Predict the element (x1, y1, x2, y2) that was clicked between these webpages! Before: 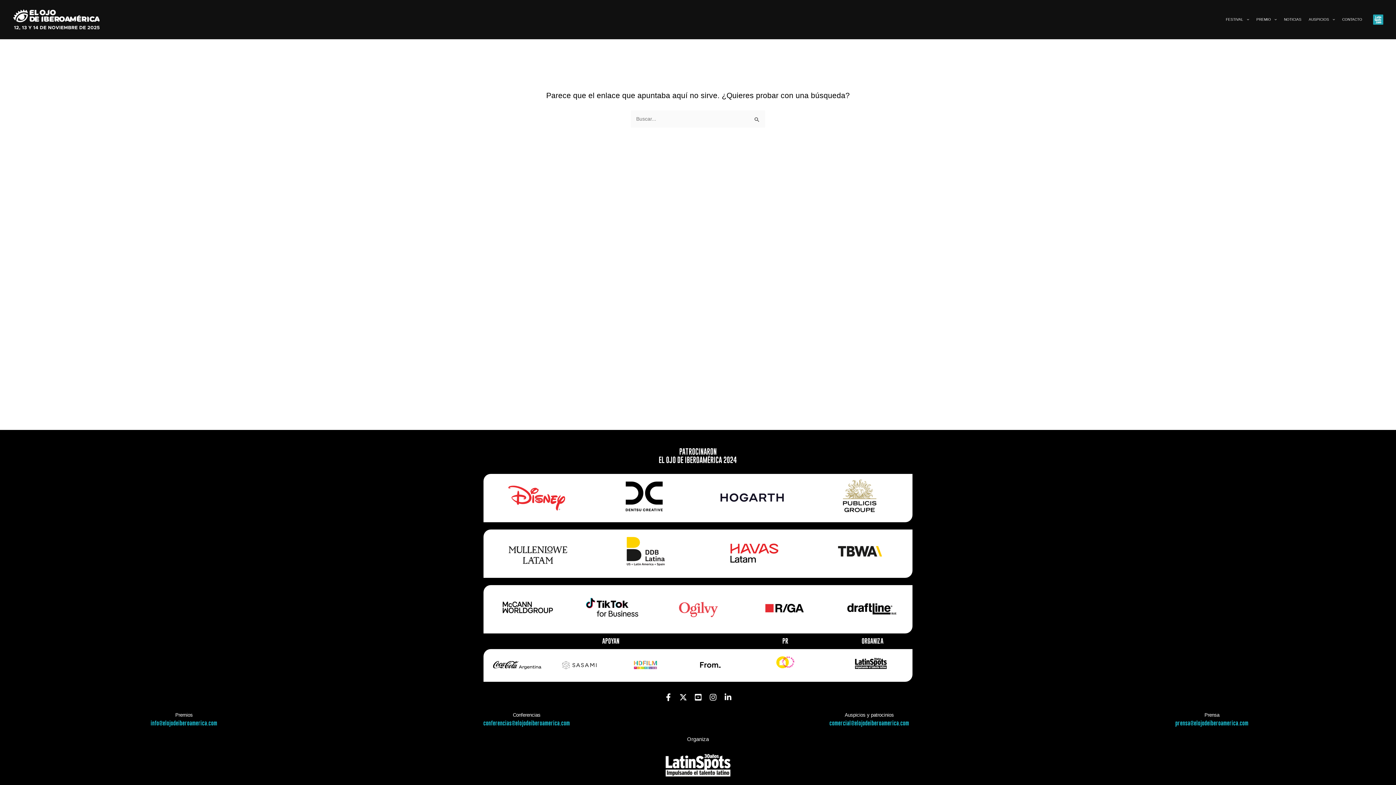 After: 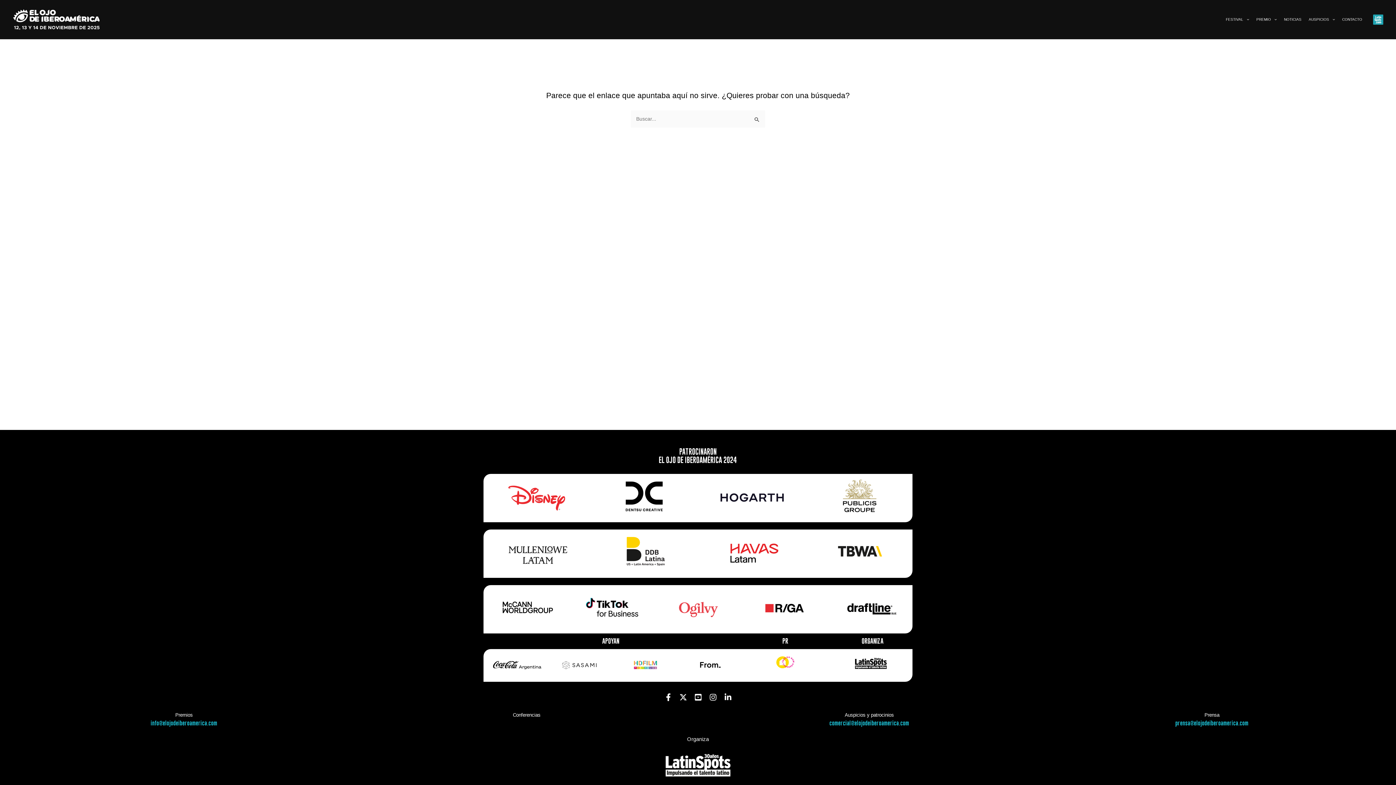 Action: label: conferencias@elojodeiberoamerica.com bbox: (483, 720, 570, 727)